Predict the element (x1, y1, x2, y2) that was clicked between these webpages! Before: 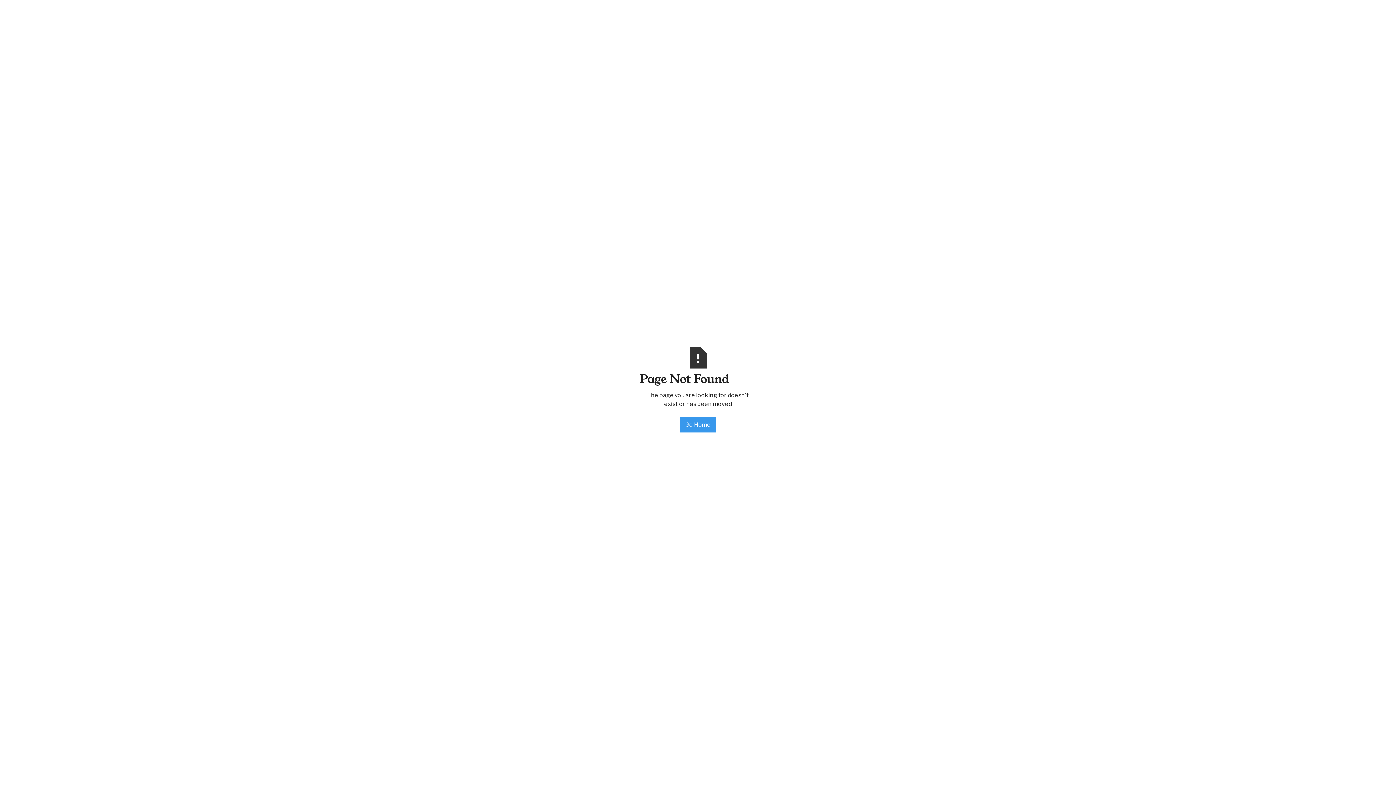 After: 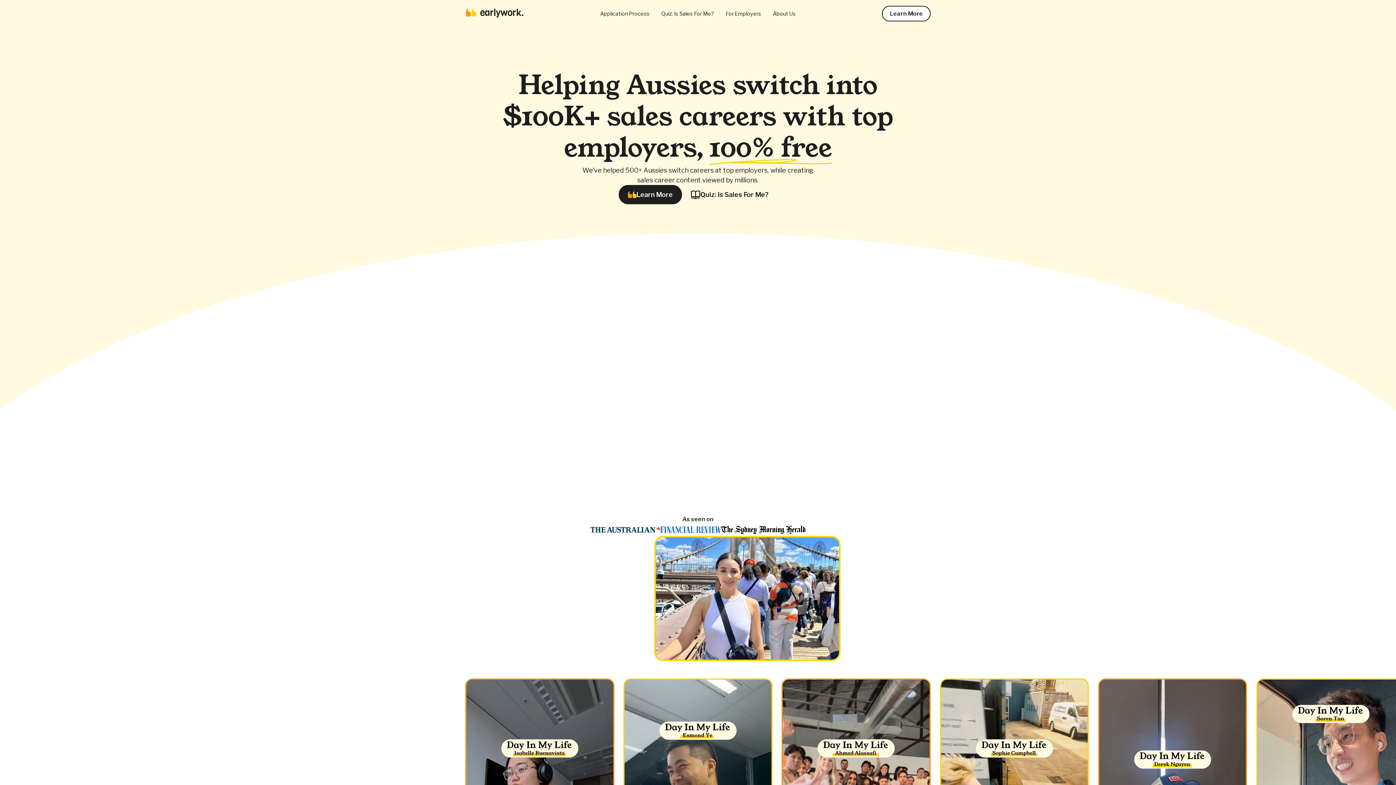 Action: bbox: (680, 417, 716, 432) label: Go Home